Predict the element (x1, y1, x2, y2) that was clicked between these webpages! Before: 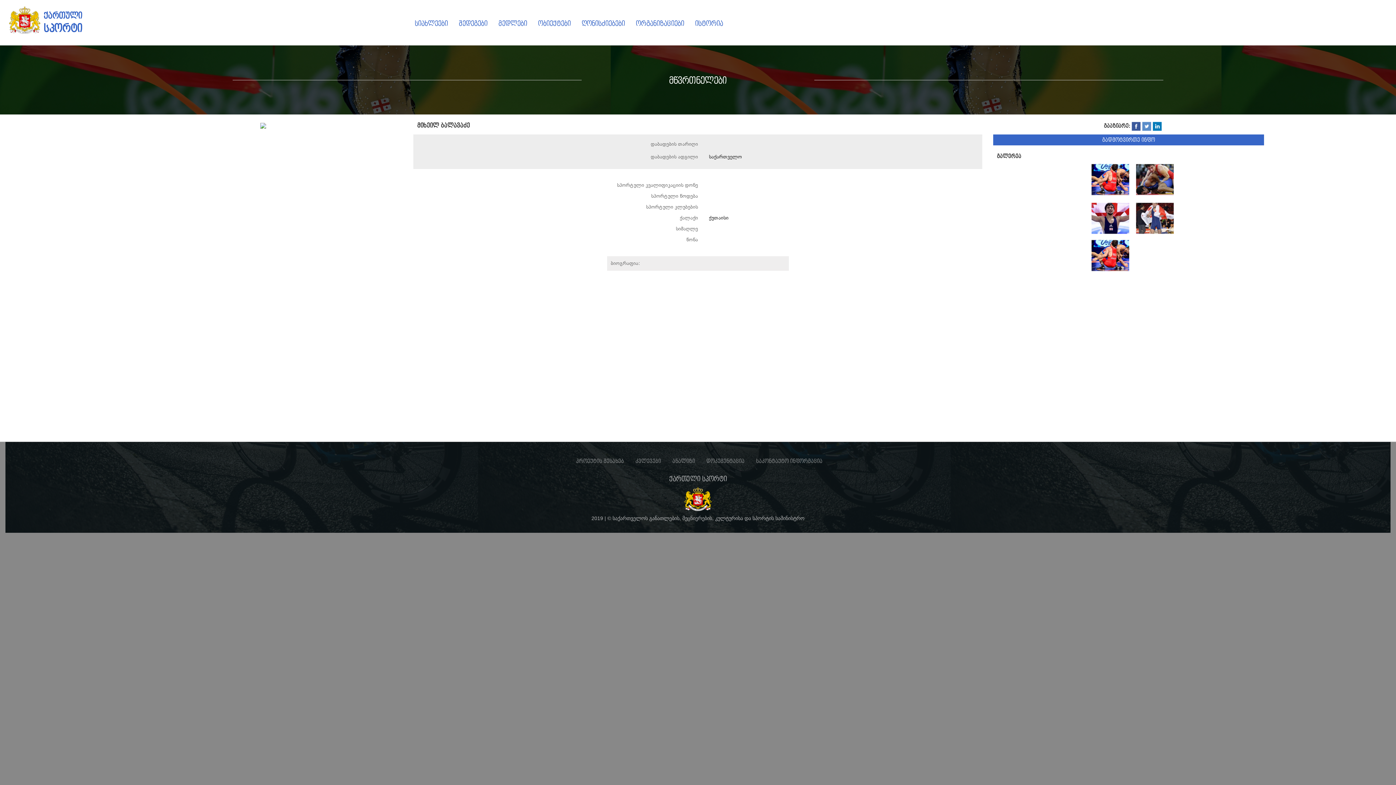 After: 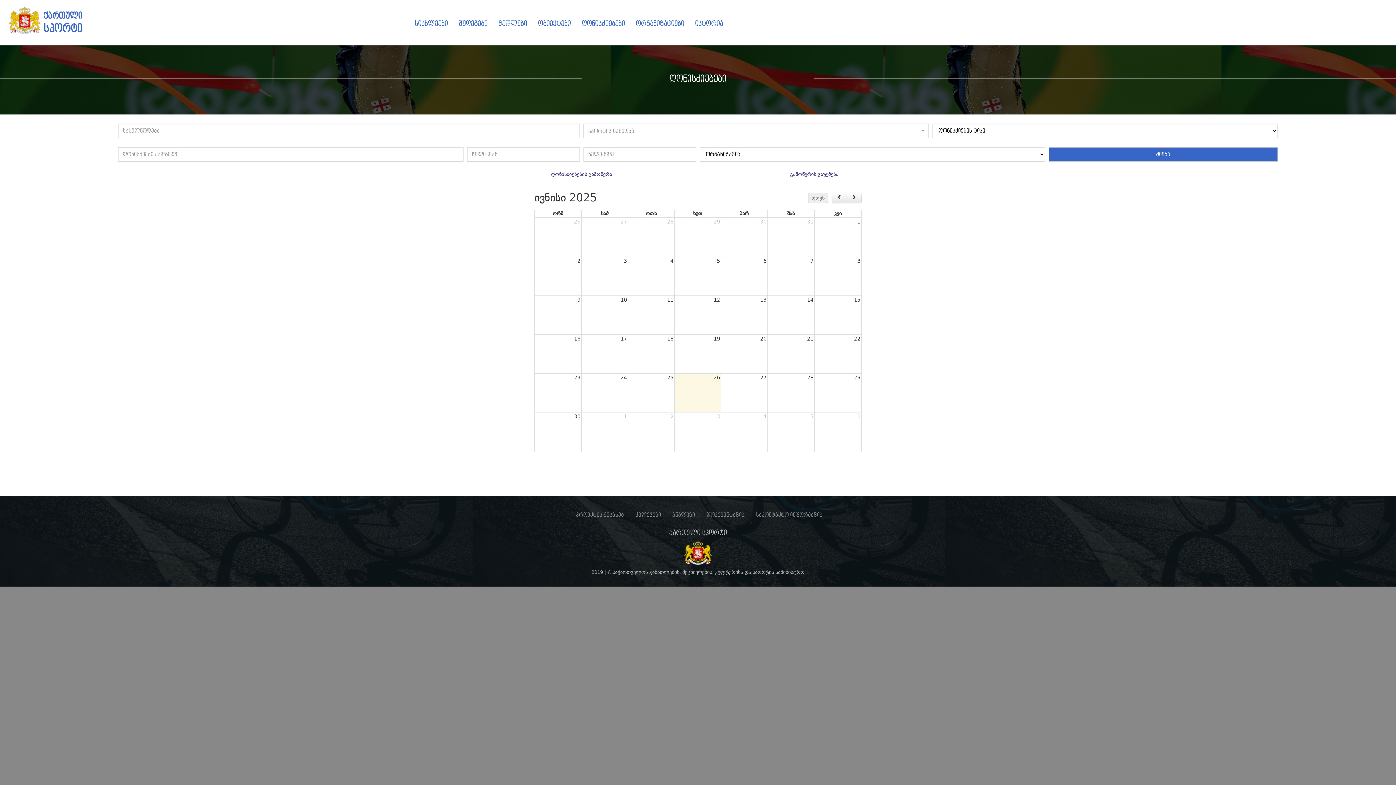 Action: label: ღონისძიებები bbox: (576, 18, 630, 27)